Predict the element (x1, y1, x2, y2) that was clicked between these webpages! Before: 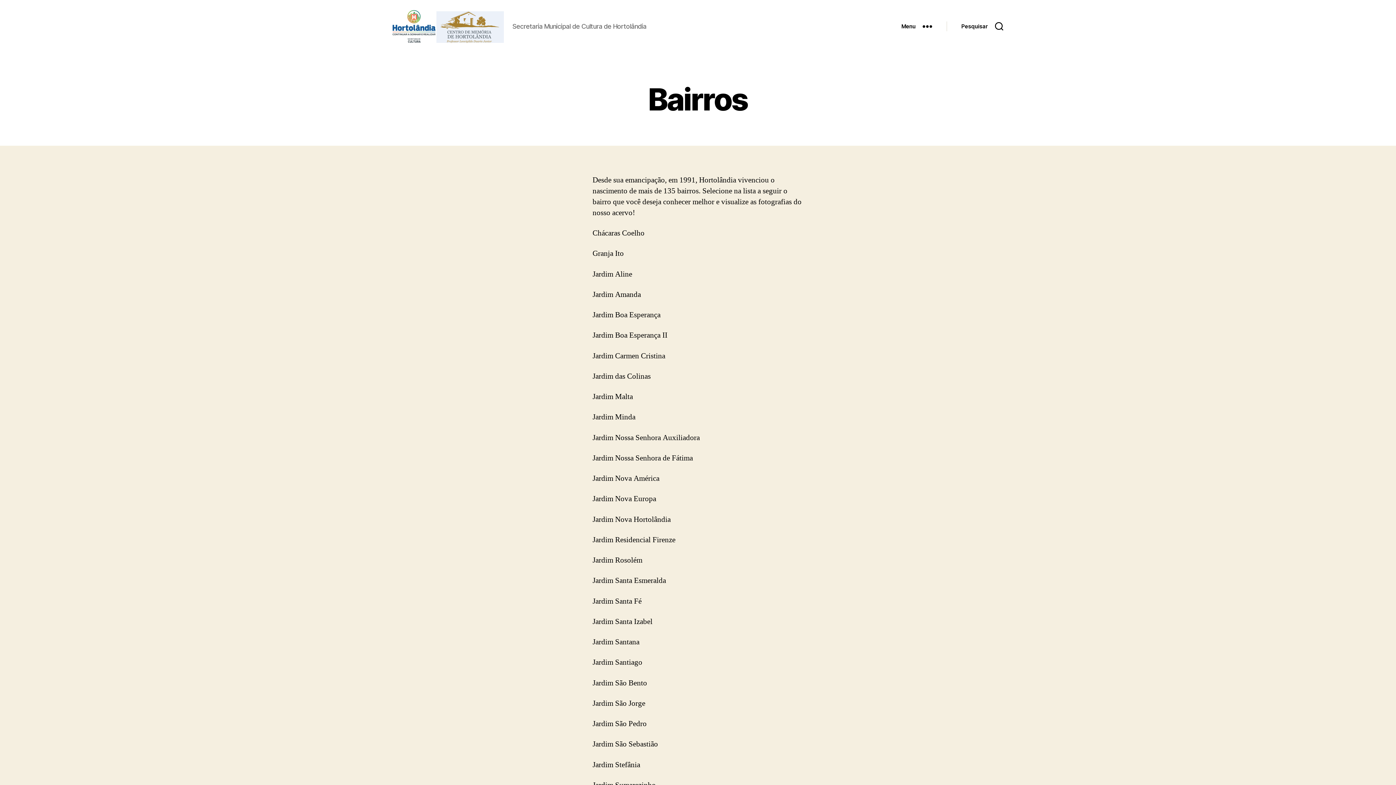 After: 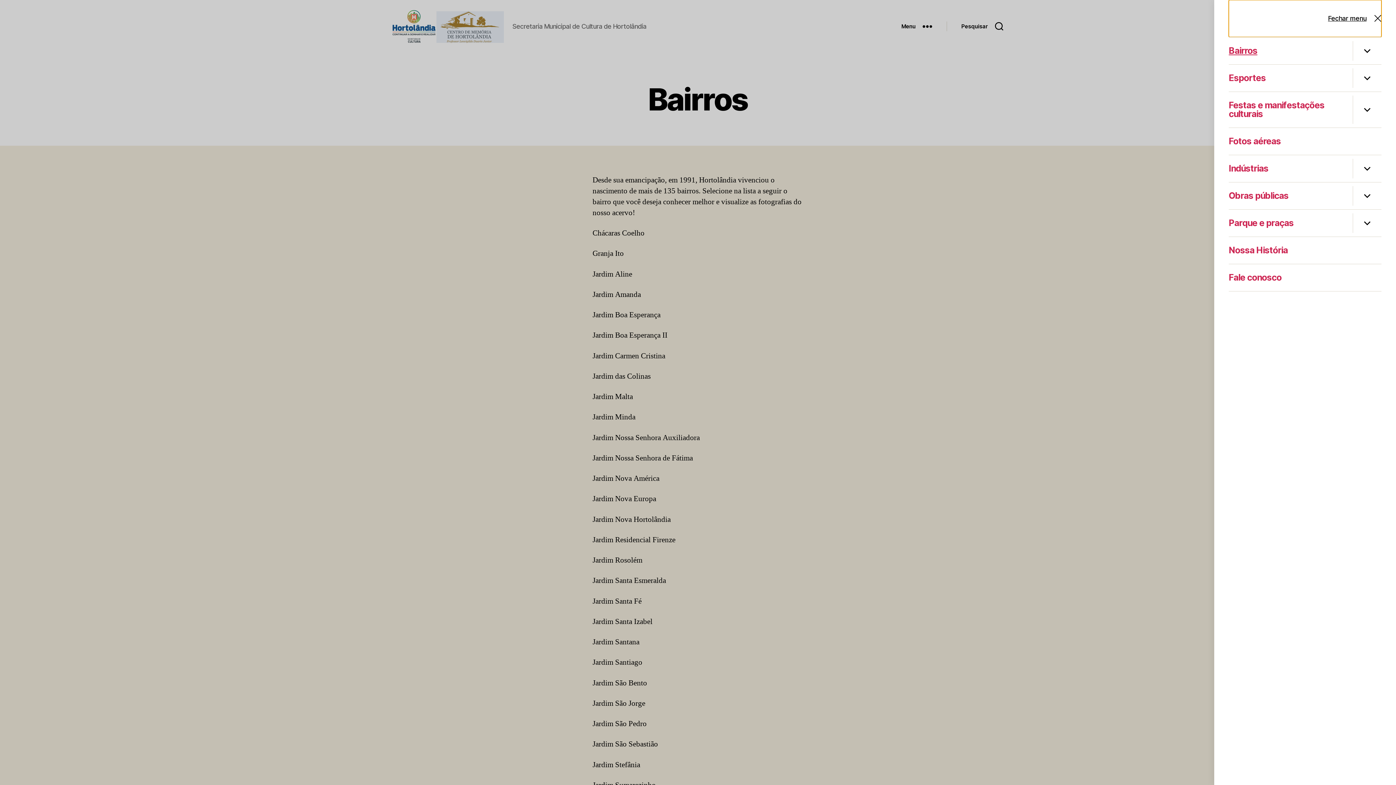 Action: label: Menu bbox: (887, 18, 947, 34)